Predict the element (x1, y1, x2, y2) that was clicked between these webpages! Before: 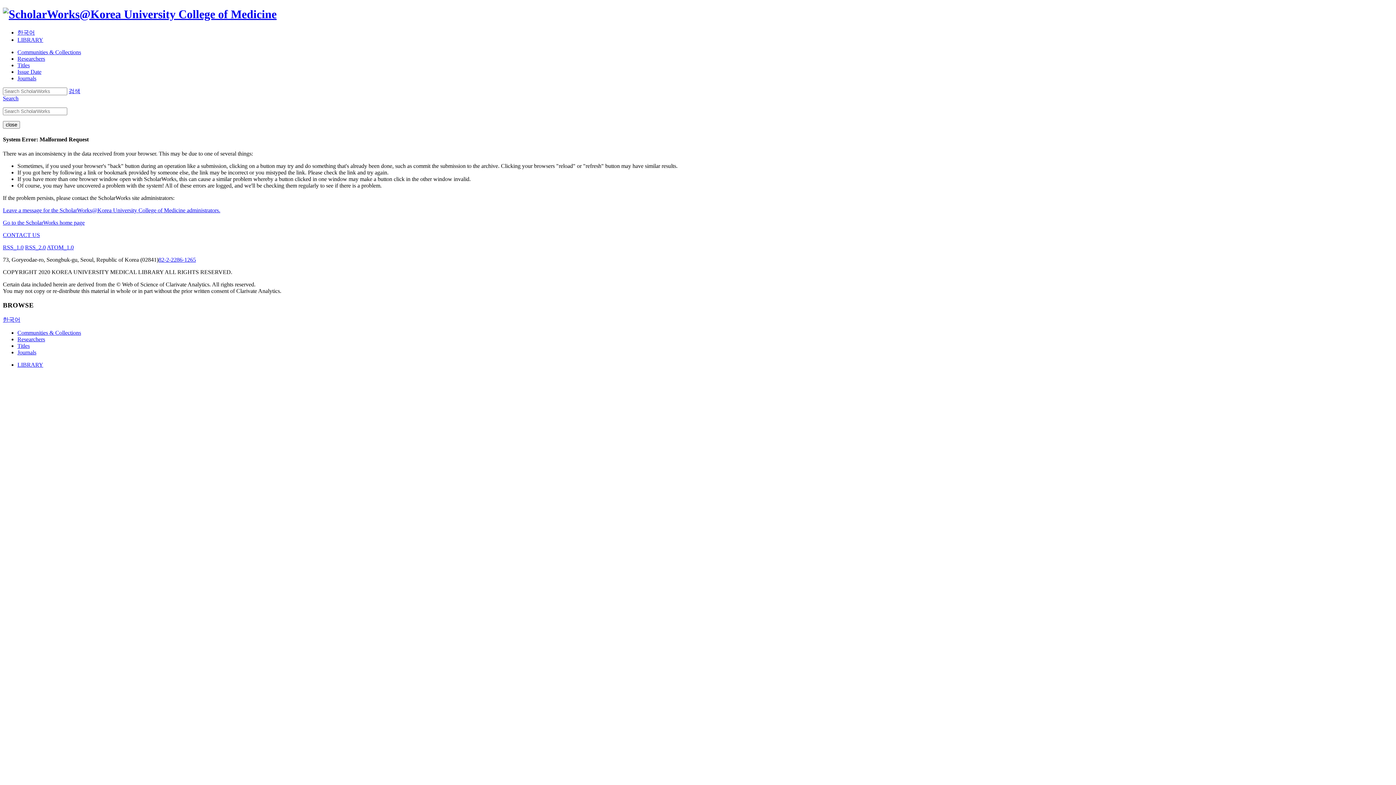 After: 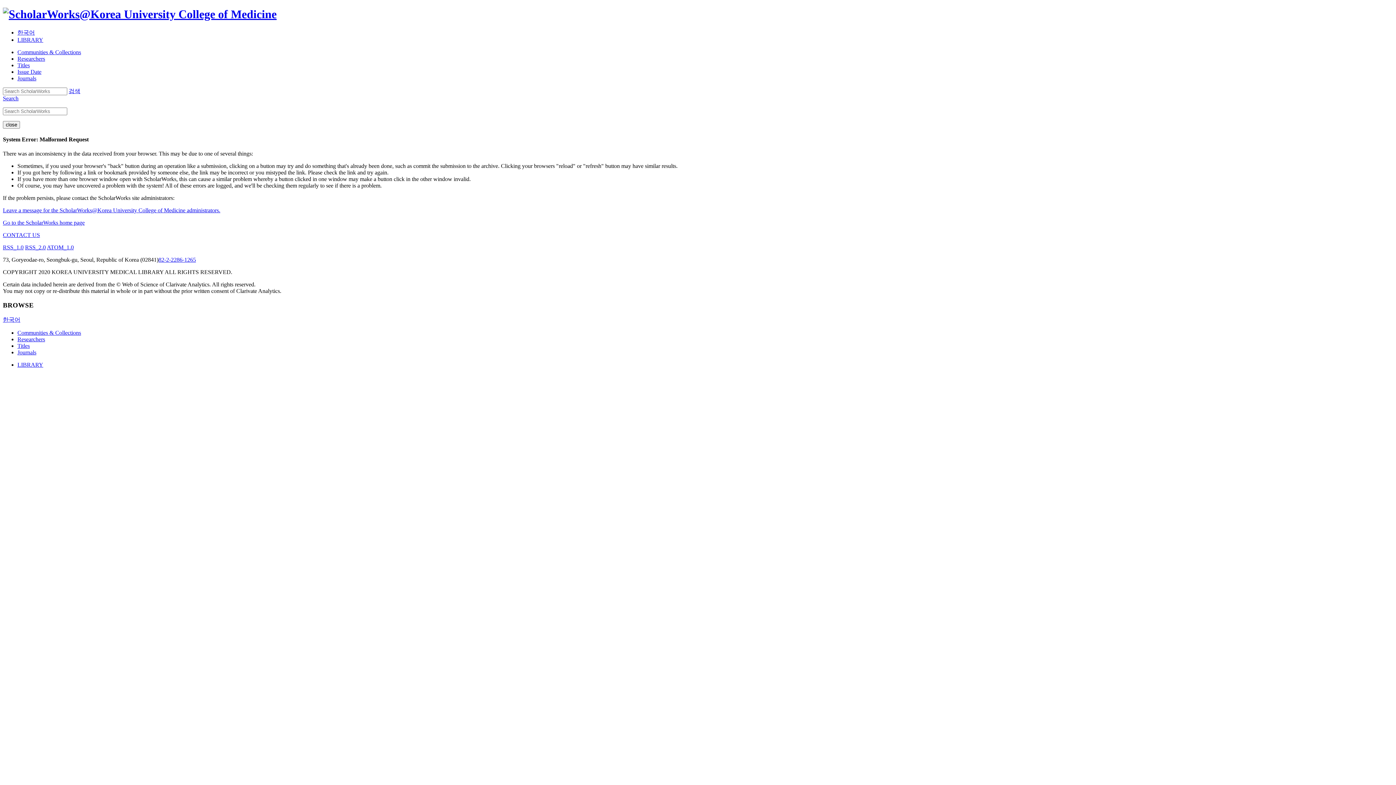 Action: bbox: (2, 316, 20, 322) label: 한국어